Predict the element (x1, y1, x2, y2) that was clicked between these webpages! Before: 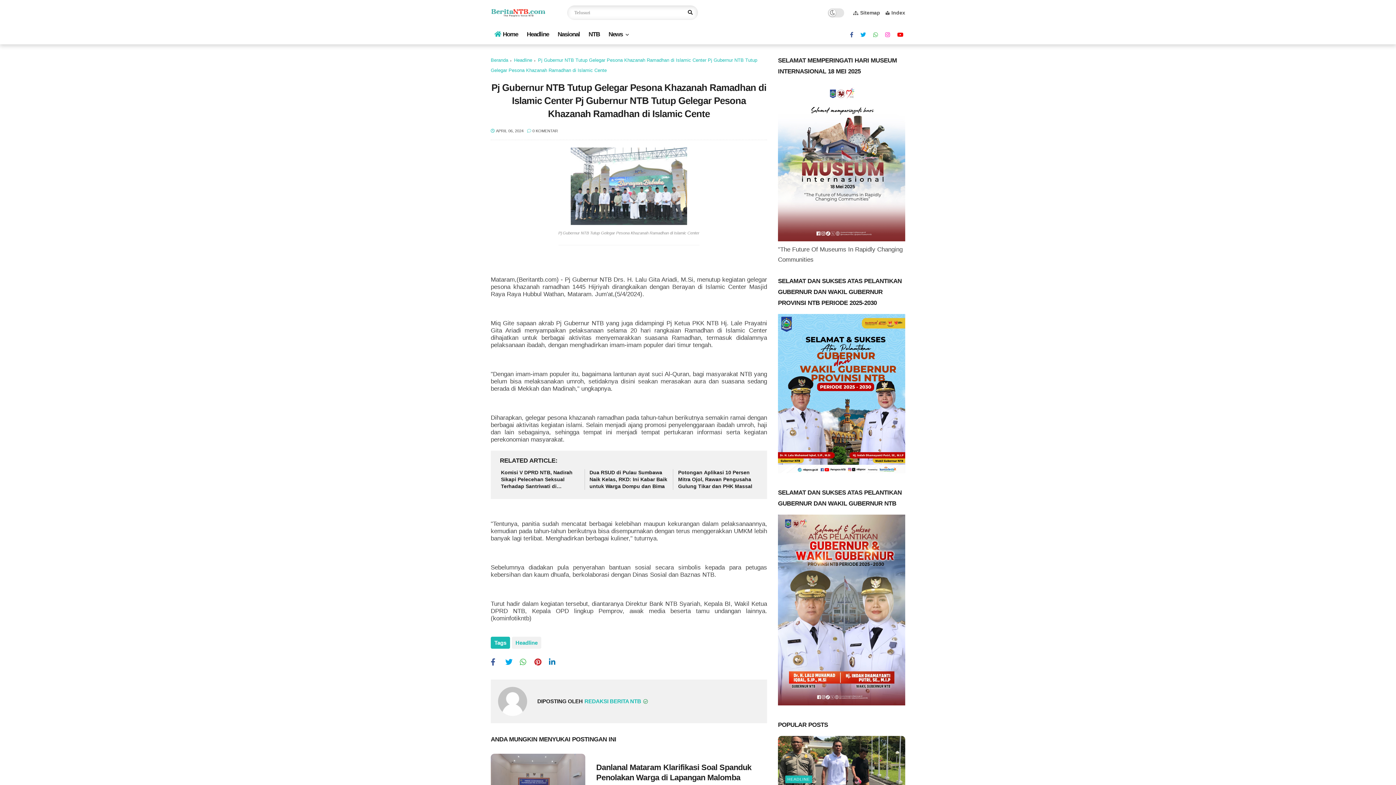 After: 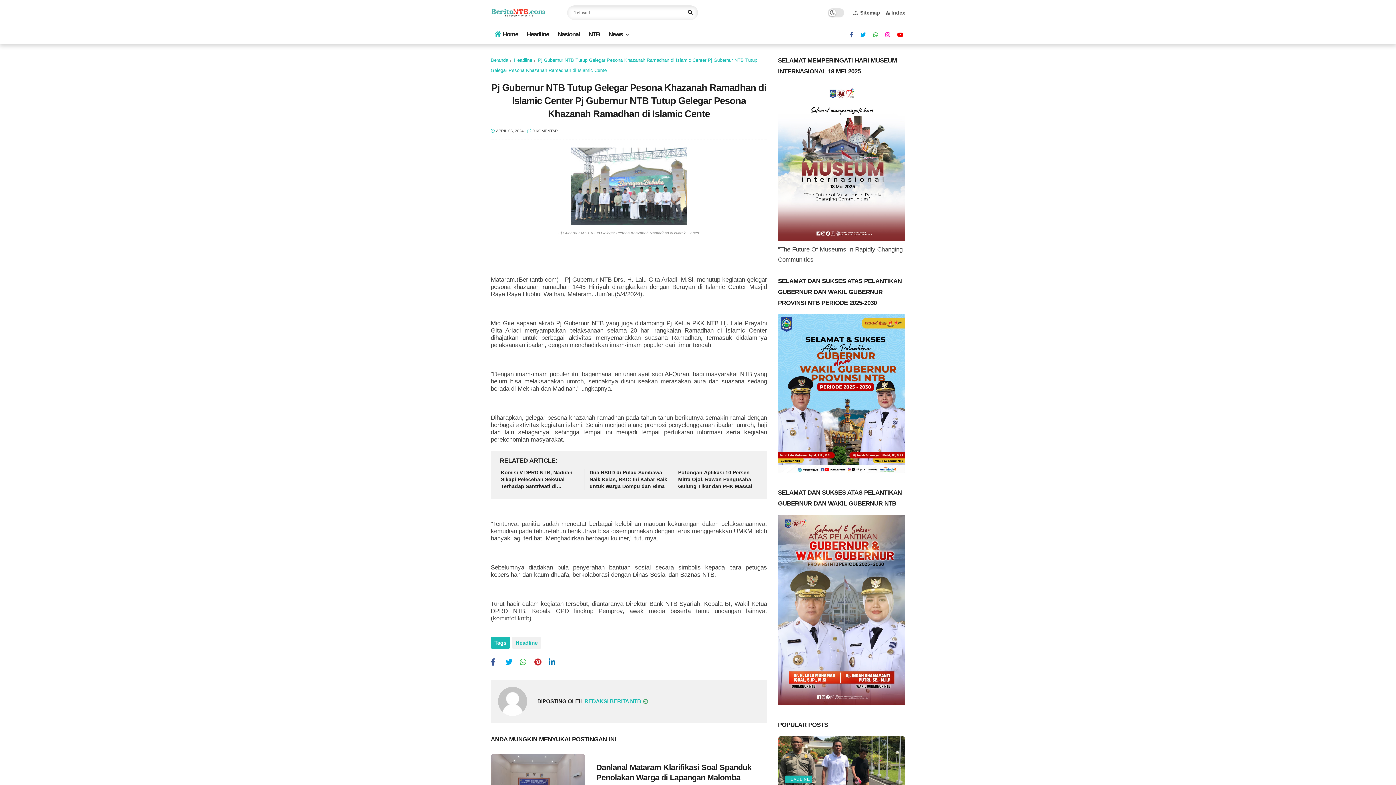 Action: bbox: (505, 656, 518, 669) label: twitter